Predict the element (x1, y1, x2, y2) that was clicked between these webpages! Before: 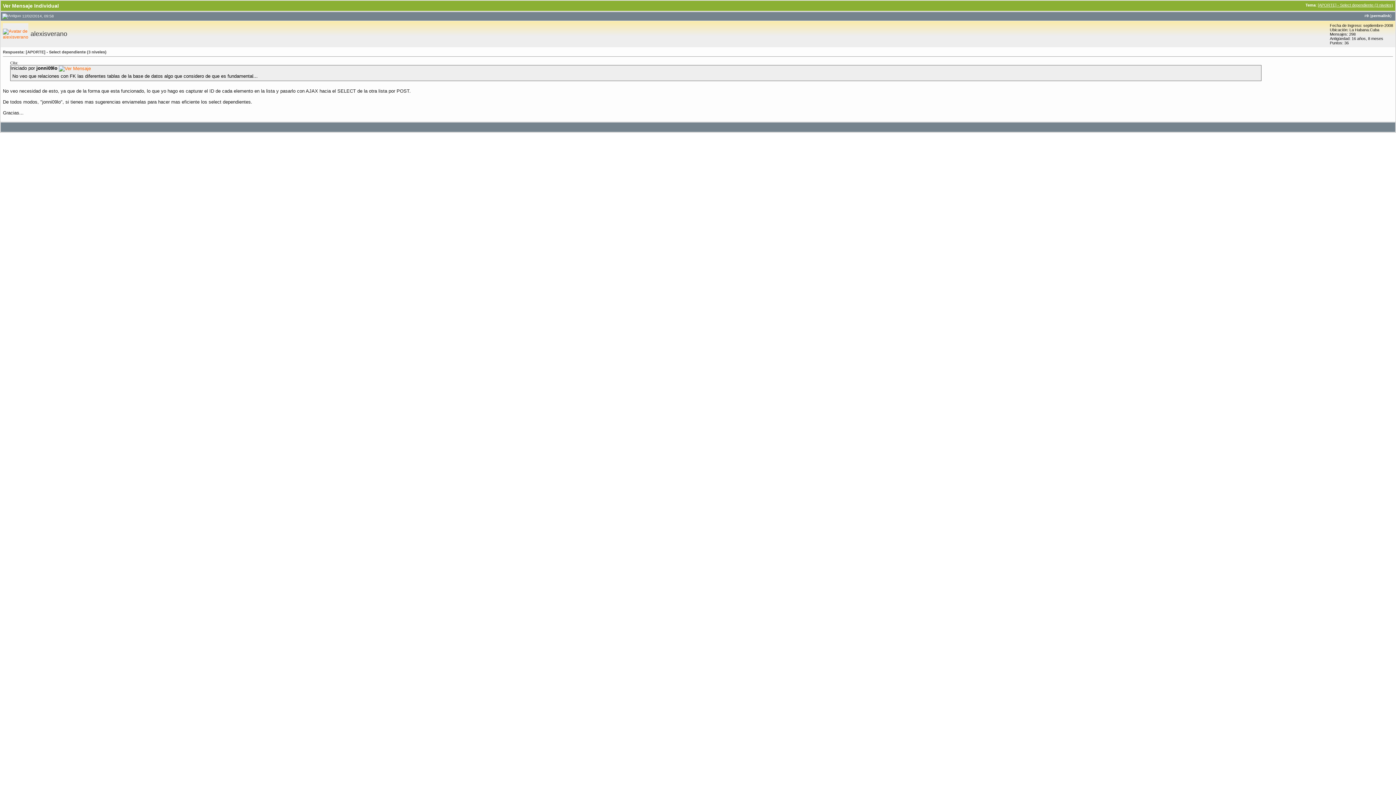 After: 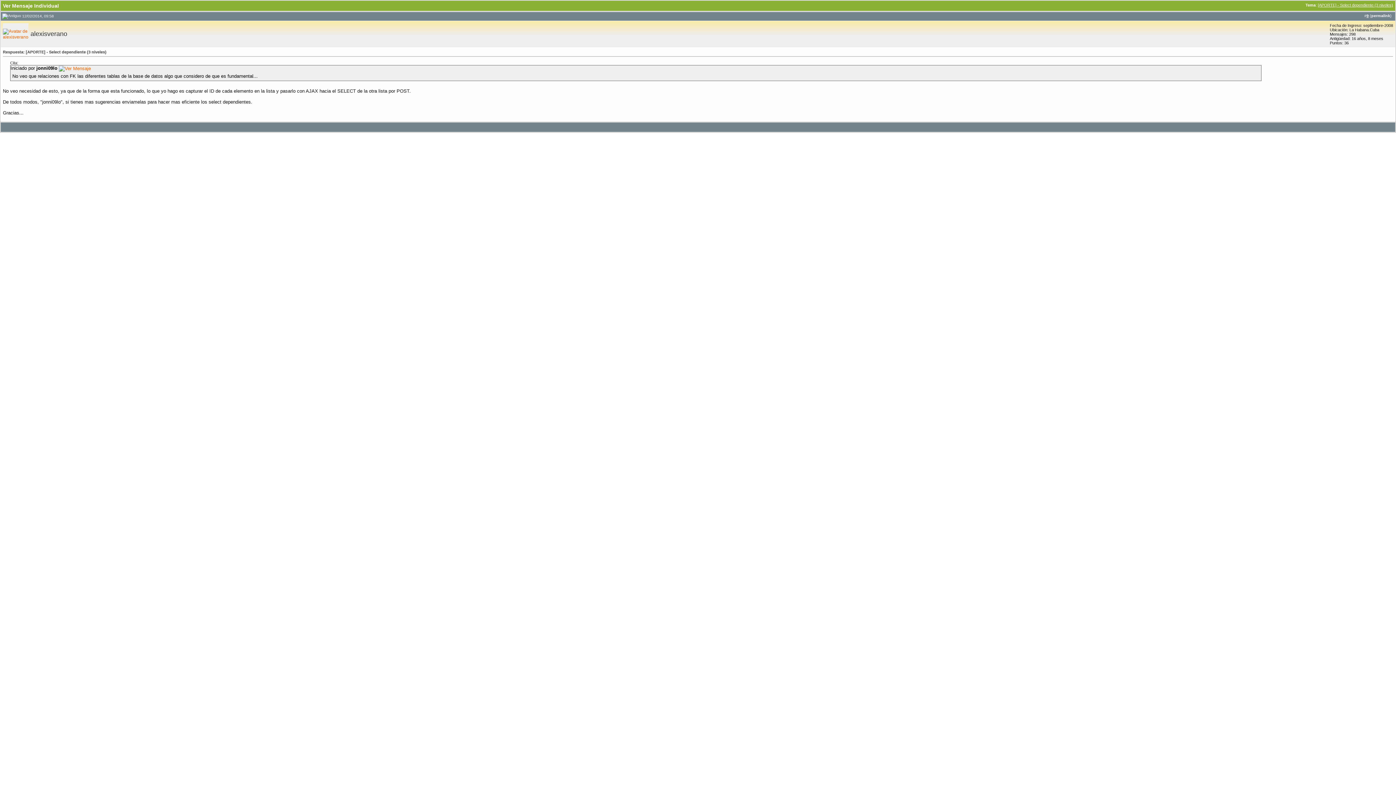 Action: label: 9 bbox: (1366, 13, 1369, 17)